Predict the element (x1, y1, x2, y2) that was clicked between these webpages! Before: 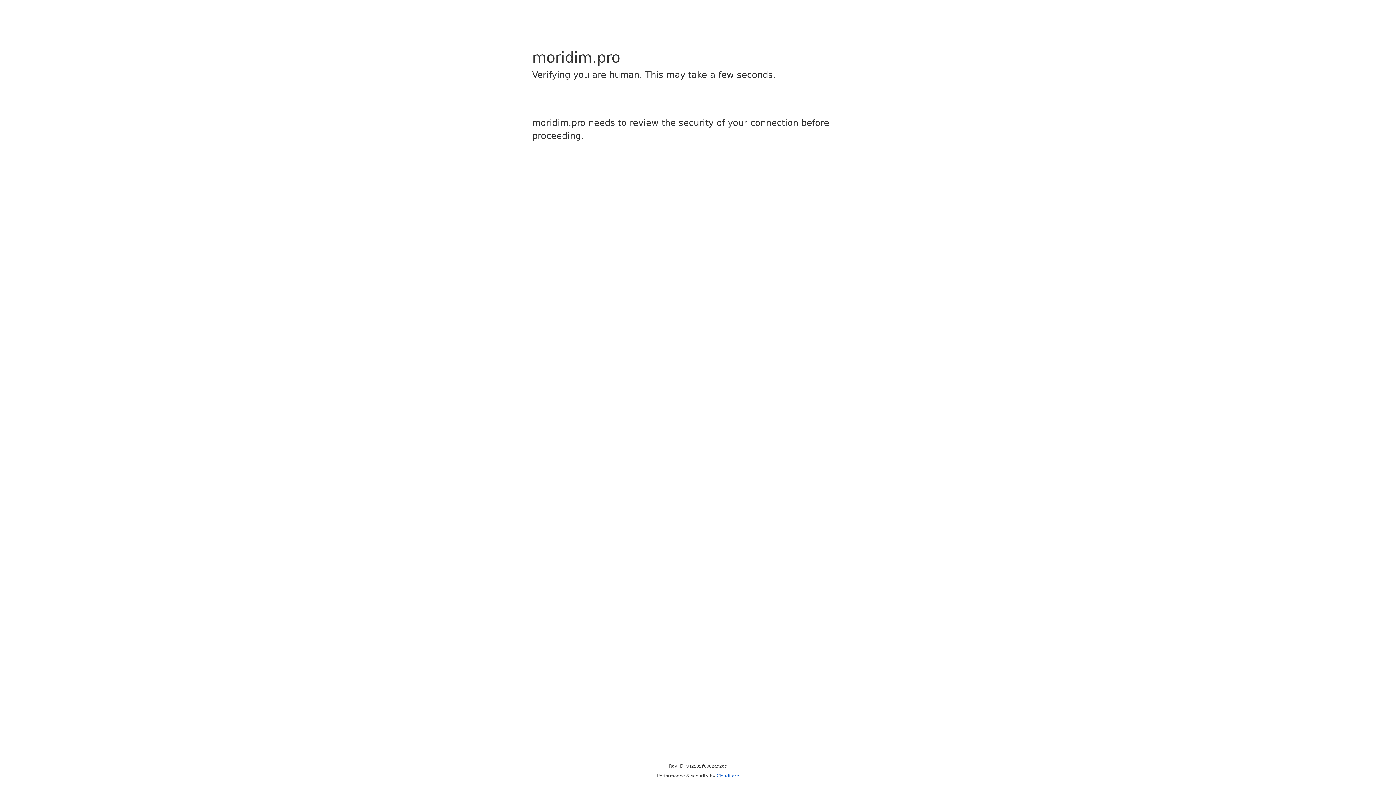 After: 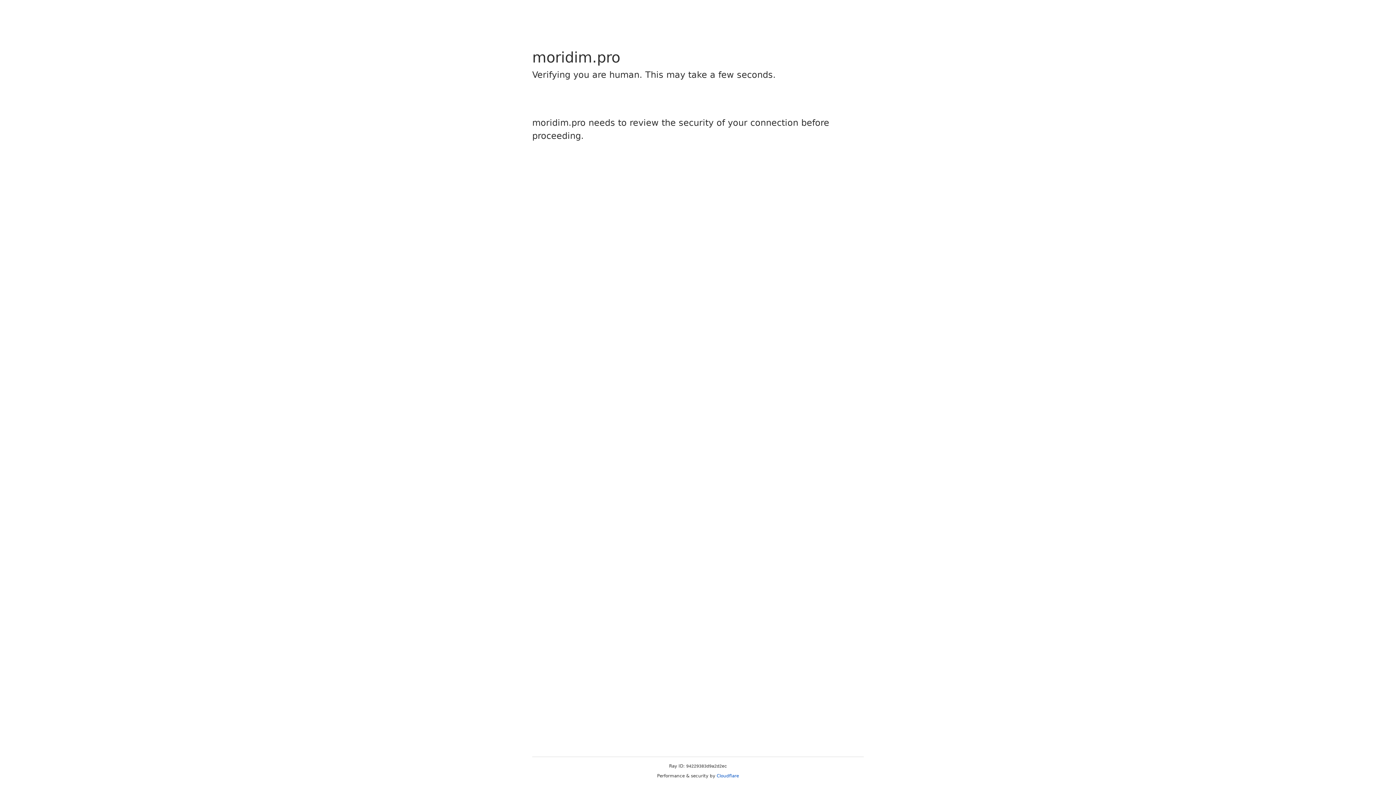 Action: label: Cloudflare bbox: (716, 773, 739, 778)